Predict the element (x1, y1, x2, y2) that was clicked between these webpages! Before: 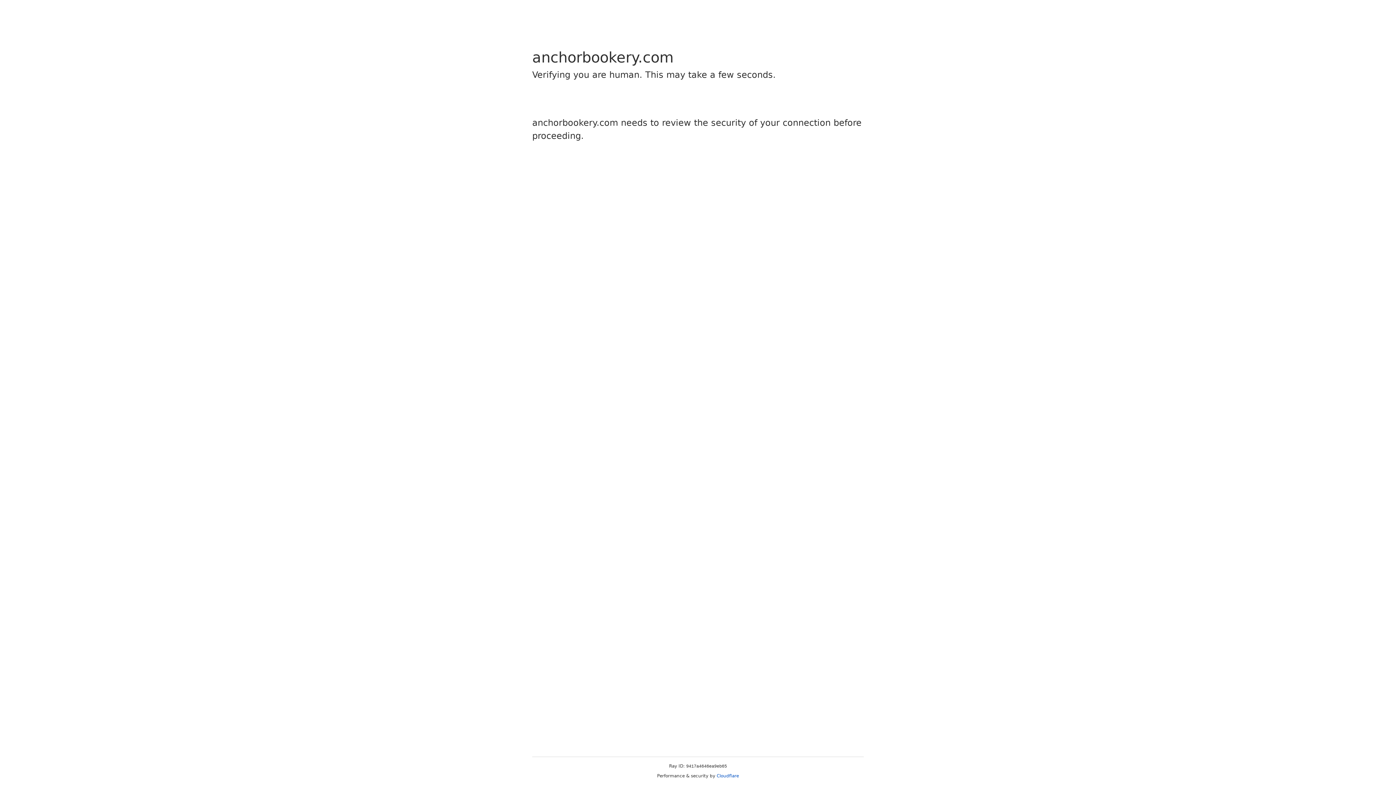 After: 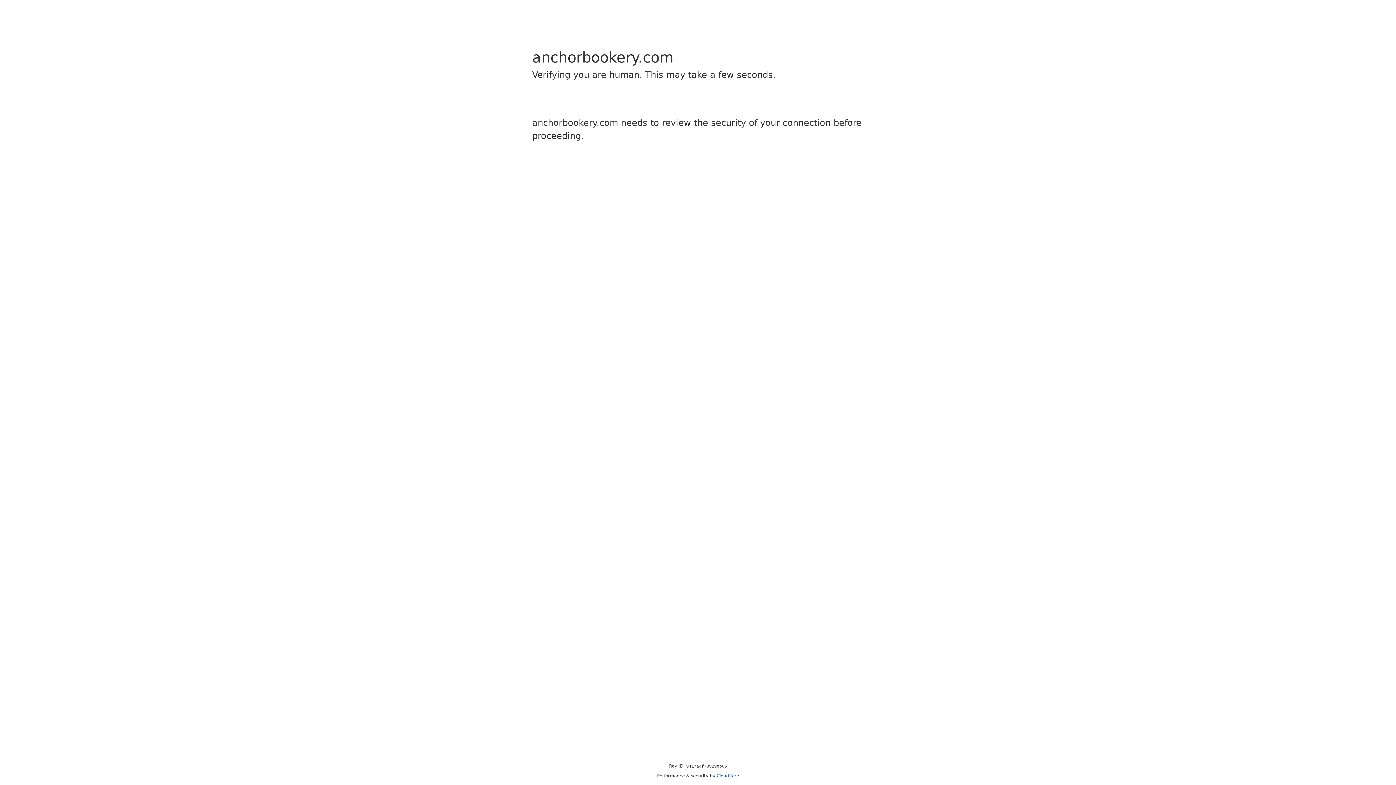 Action: label: Cloudflare bbox: (716, 773, 739, 778)